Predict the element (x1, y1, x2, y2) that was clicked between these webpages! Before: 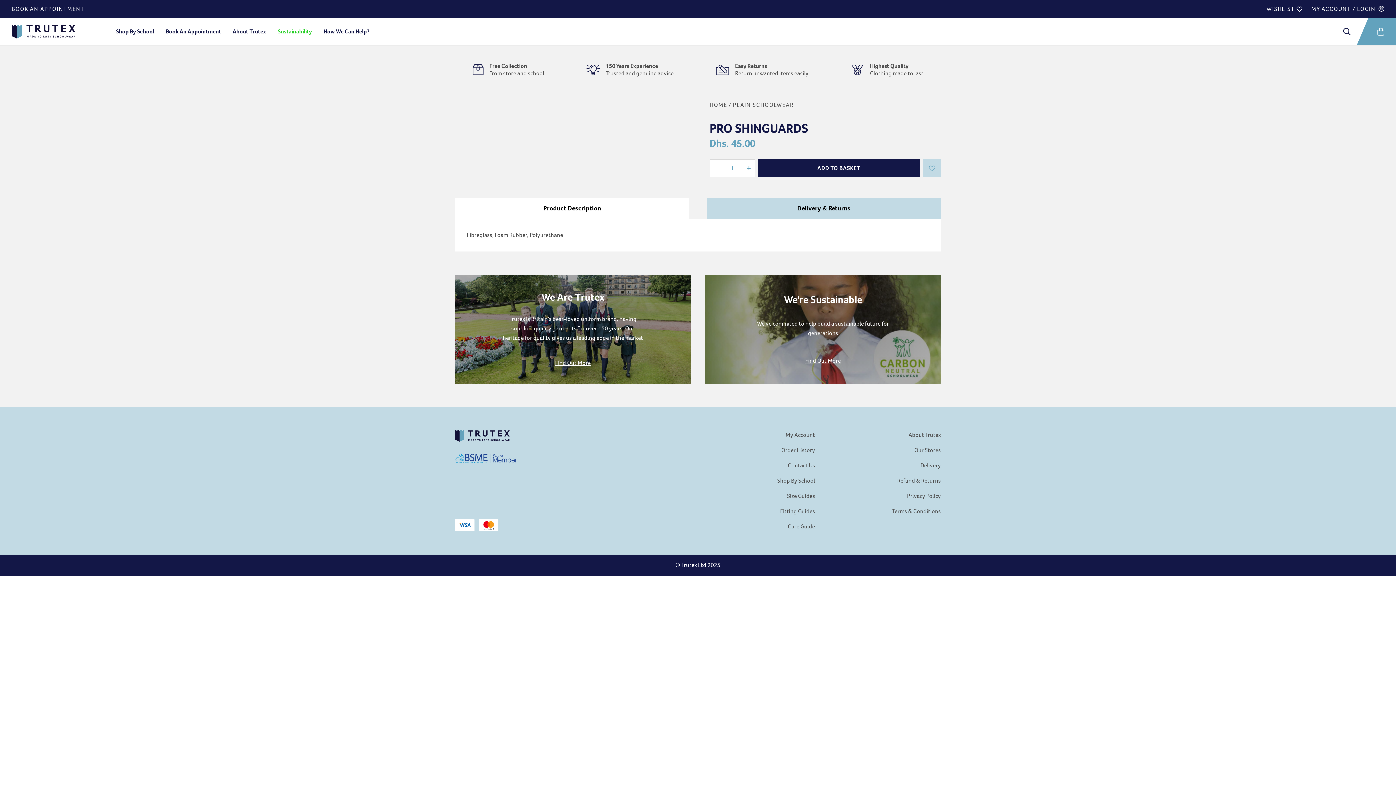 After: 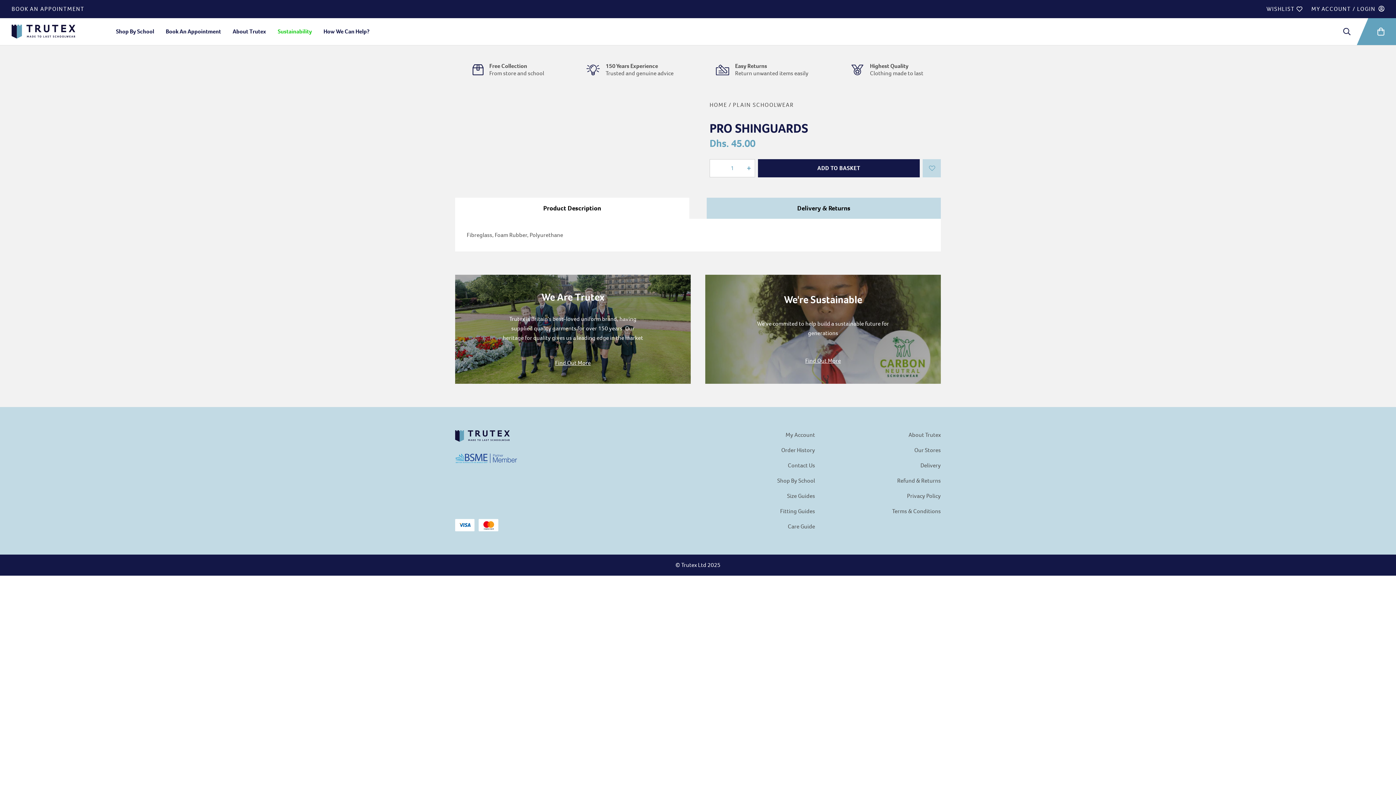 Action: label: Product Description bbox: (455, 197, 689, 218)